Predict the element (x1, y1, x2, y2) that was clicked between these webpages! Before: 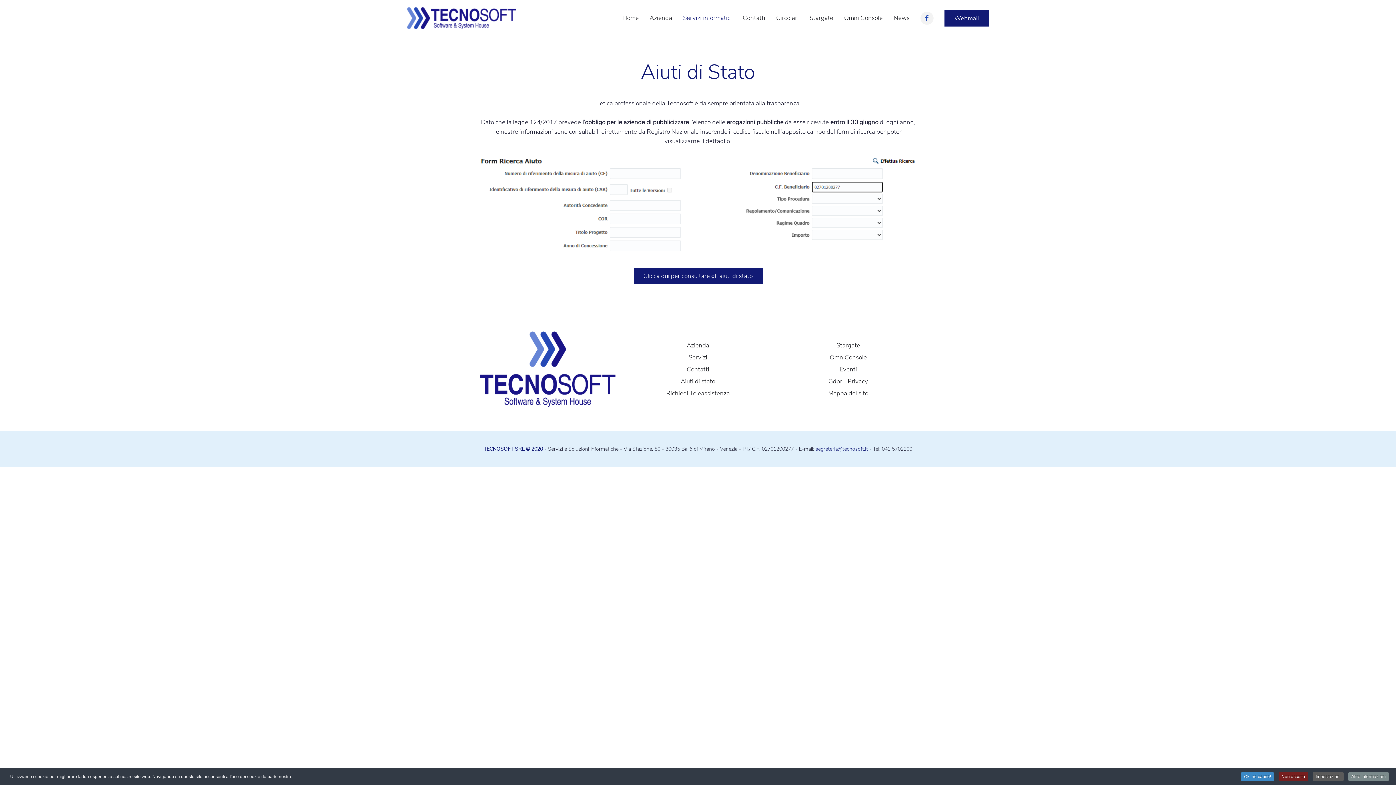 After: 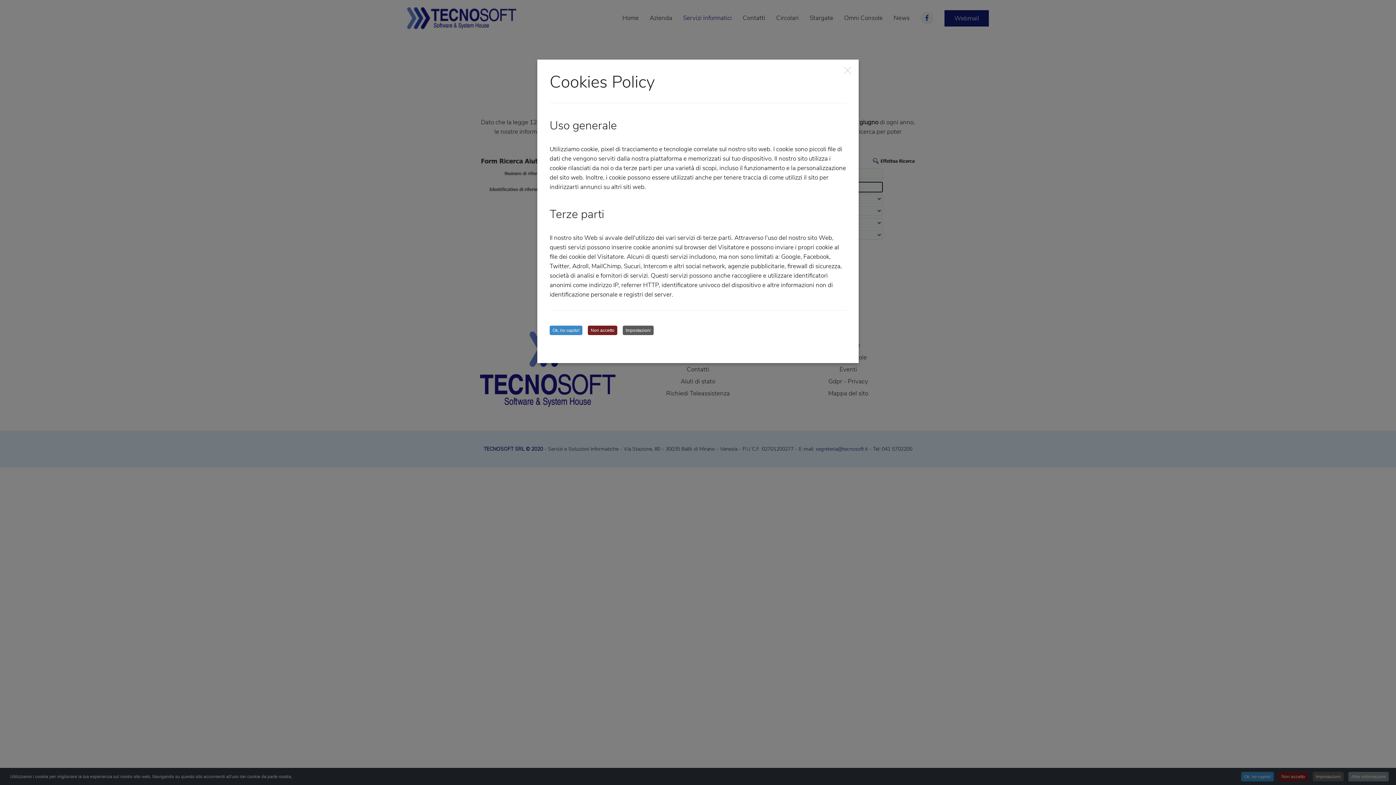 Action: label: Altre informazioni bbox: (1348, 772, 1389, 781)